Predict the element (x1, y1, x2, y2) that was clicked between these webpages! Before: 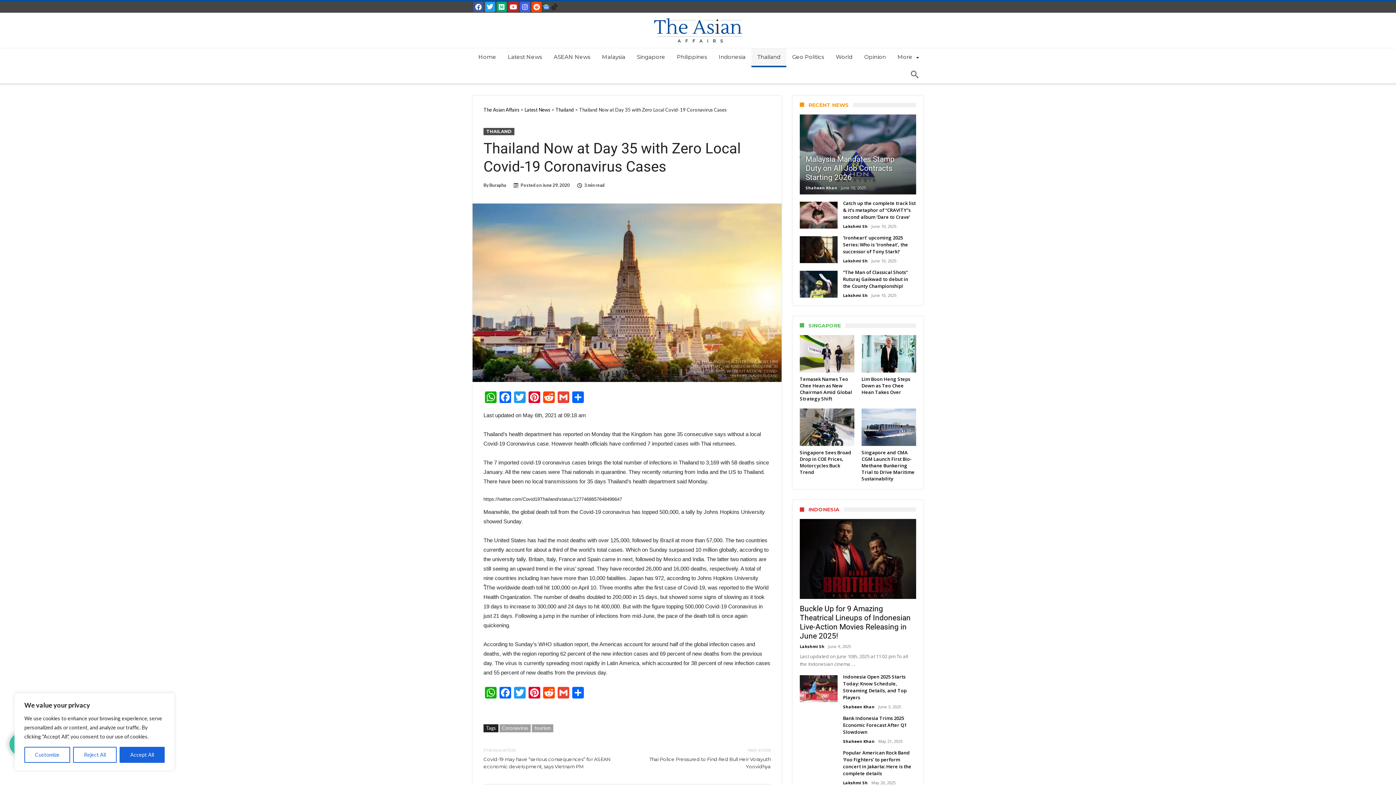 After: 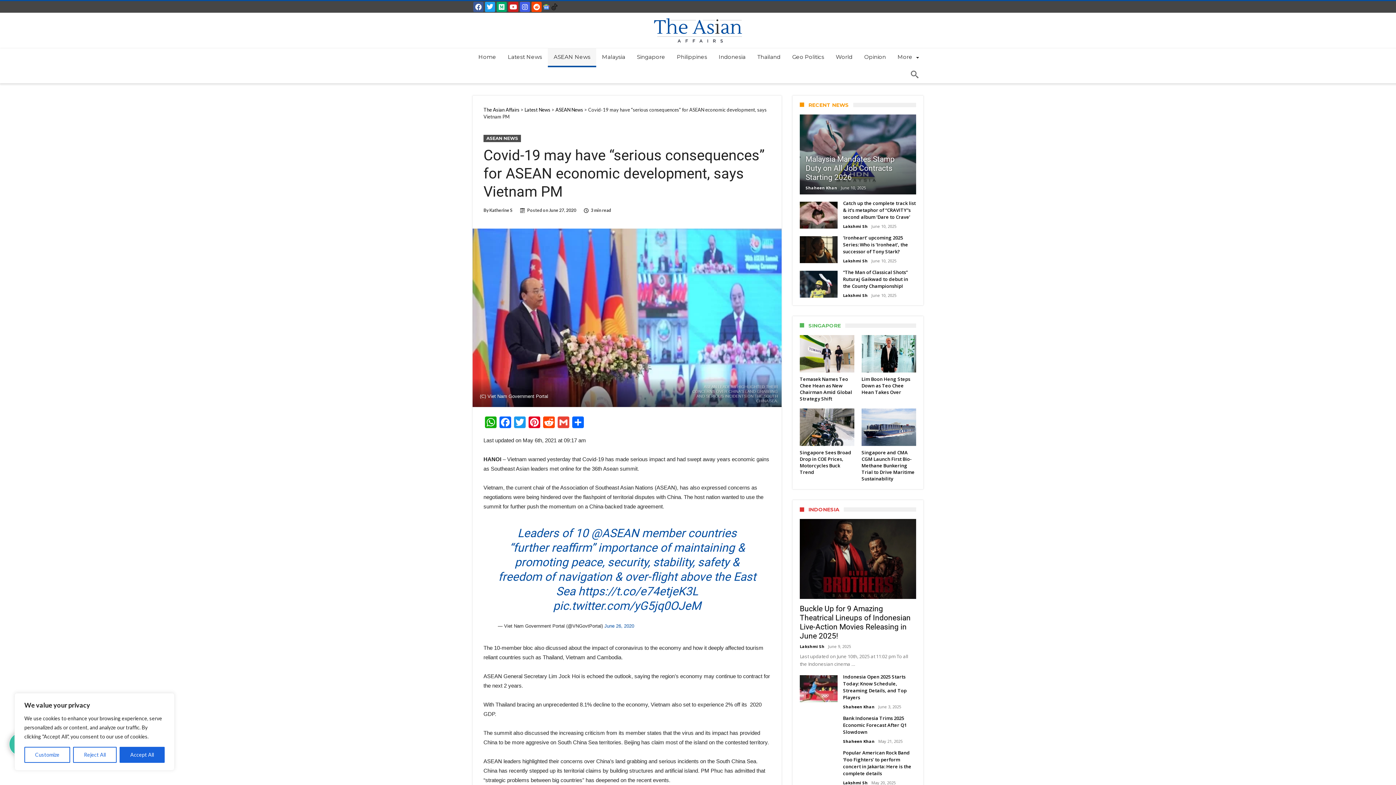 Action: bbox: (483, 746, 616, 770) label: Previous article
Covid-19 may have “serious consequences” for ASEAN economic development, says Vietnam PM